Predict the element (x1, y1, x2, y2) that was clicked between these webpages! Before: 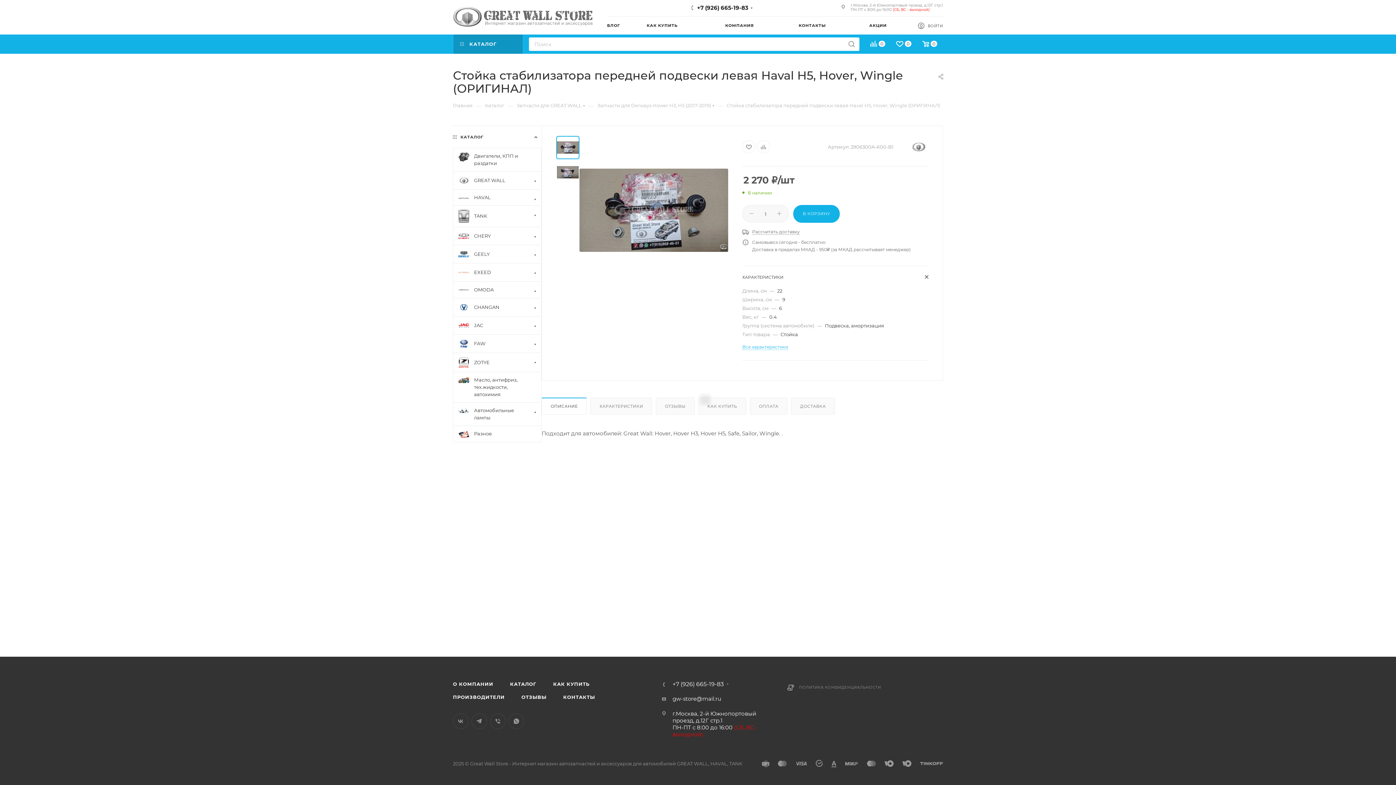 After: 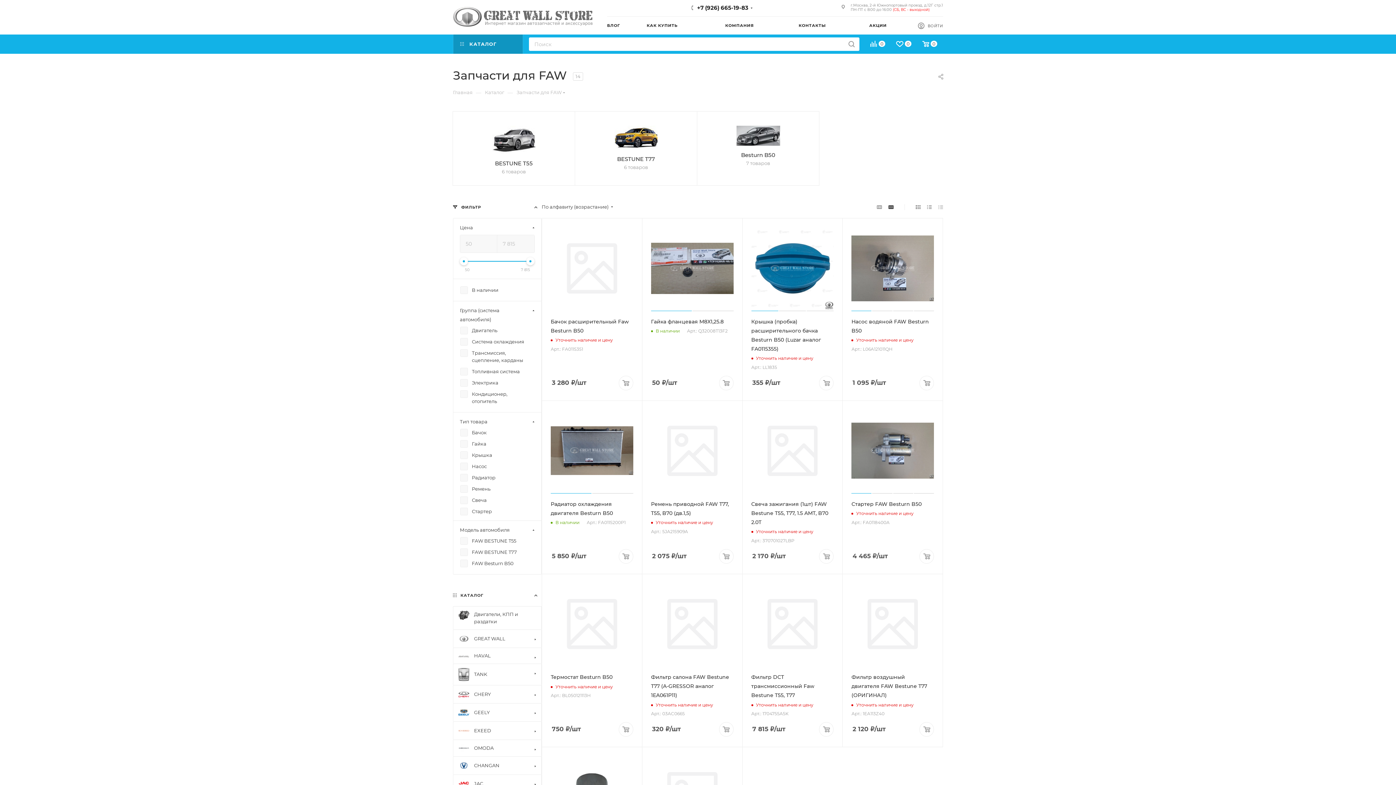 Action: label: FAW bbox: (453, 334, 541, 352)